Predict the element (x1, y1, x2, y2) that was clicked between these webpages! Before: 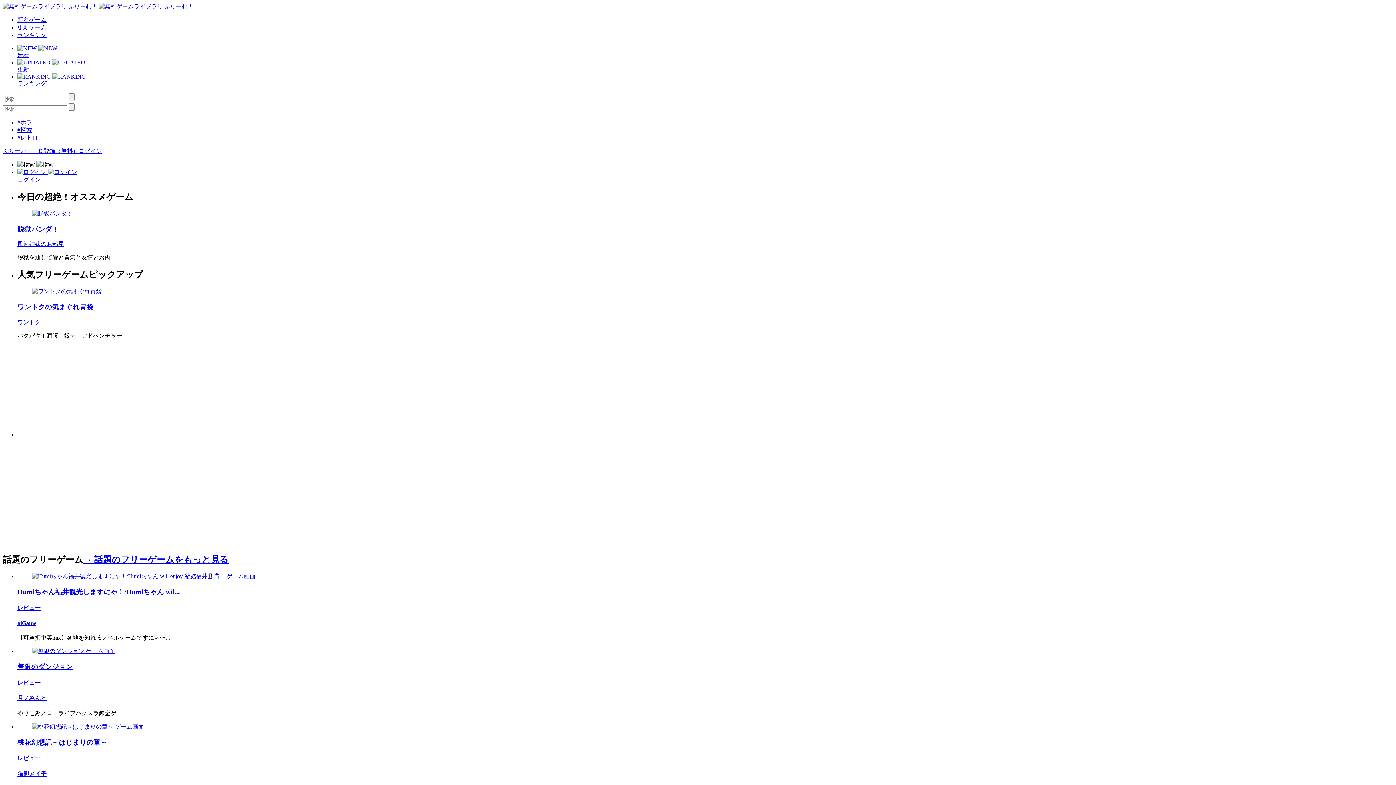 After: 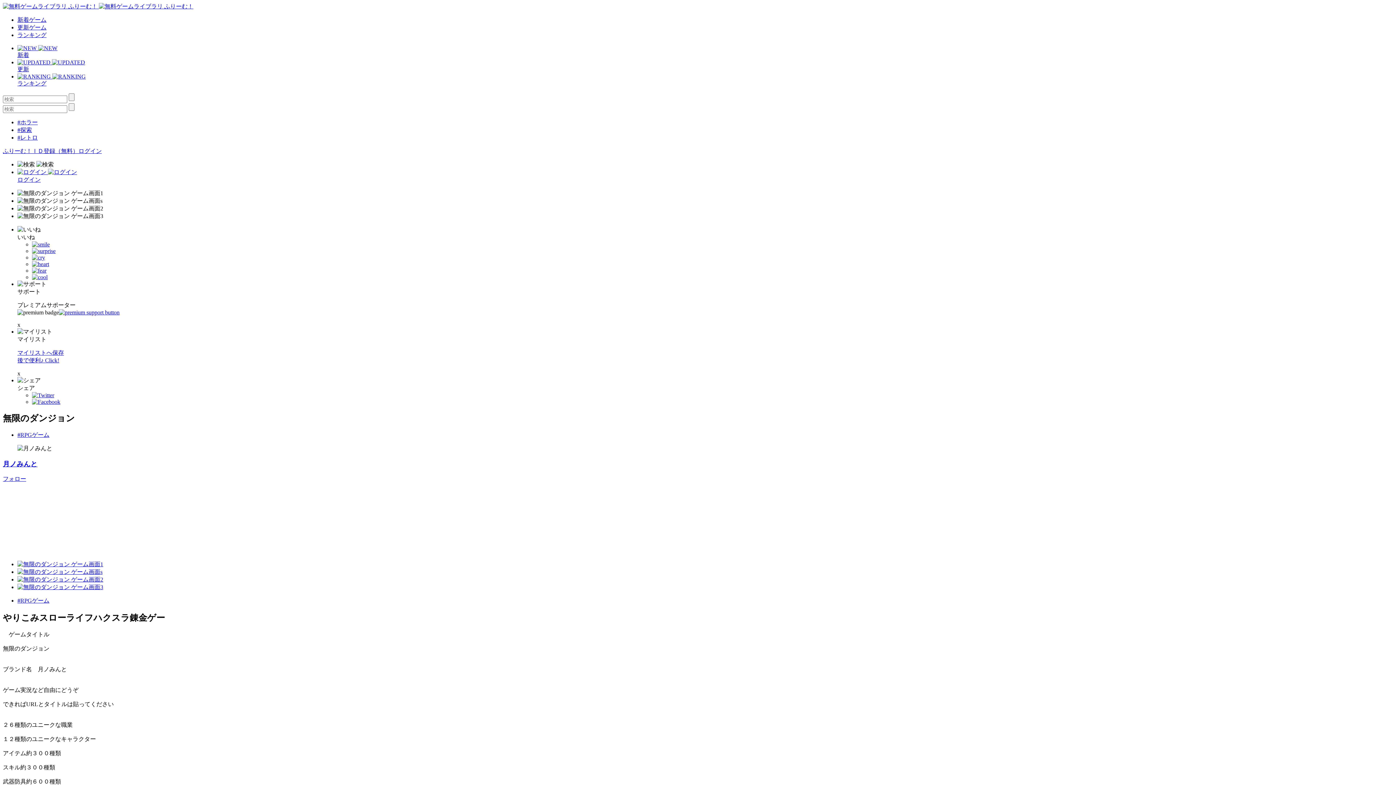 Action: bbox: (17, 647, 1393, 671) label: 無限のダンジョン